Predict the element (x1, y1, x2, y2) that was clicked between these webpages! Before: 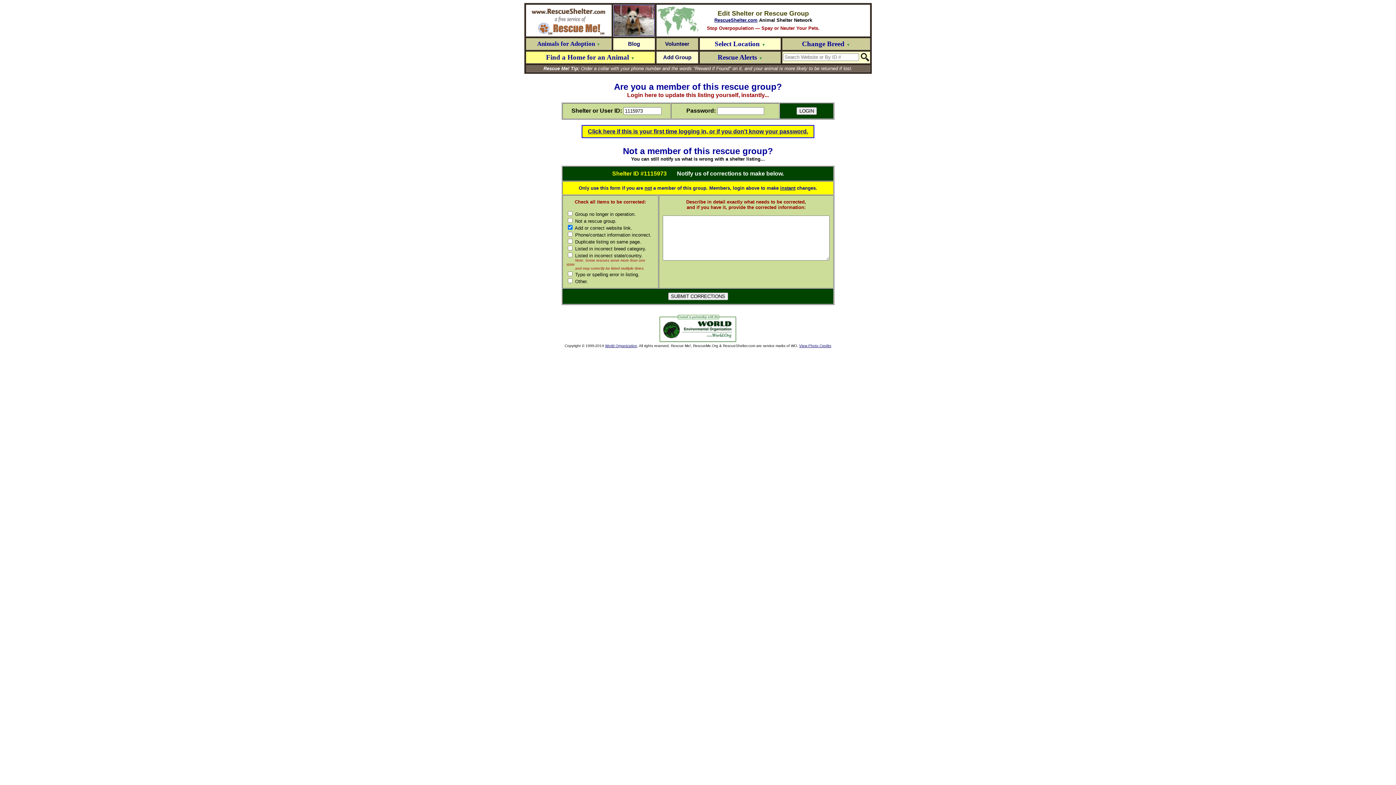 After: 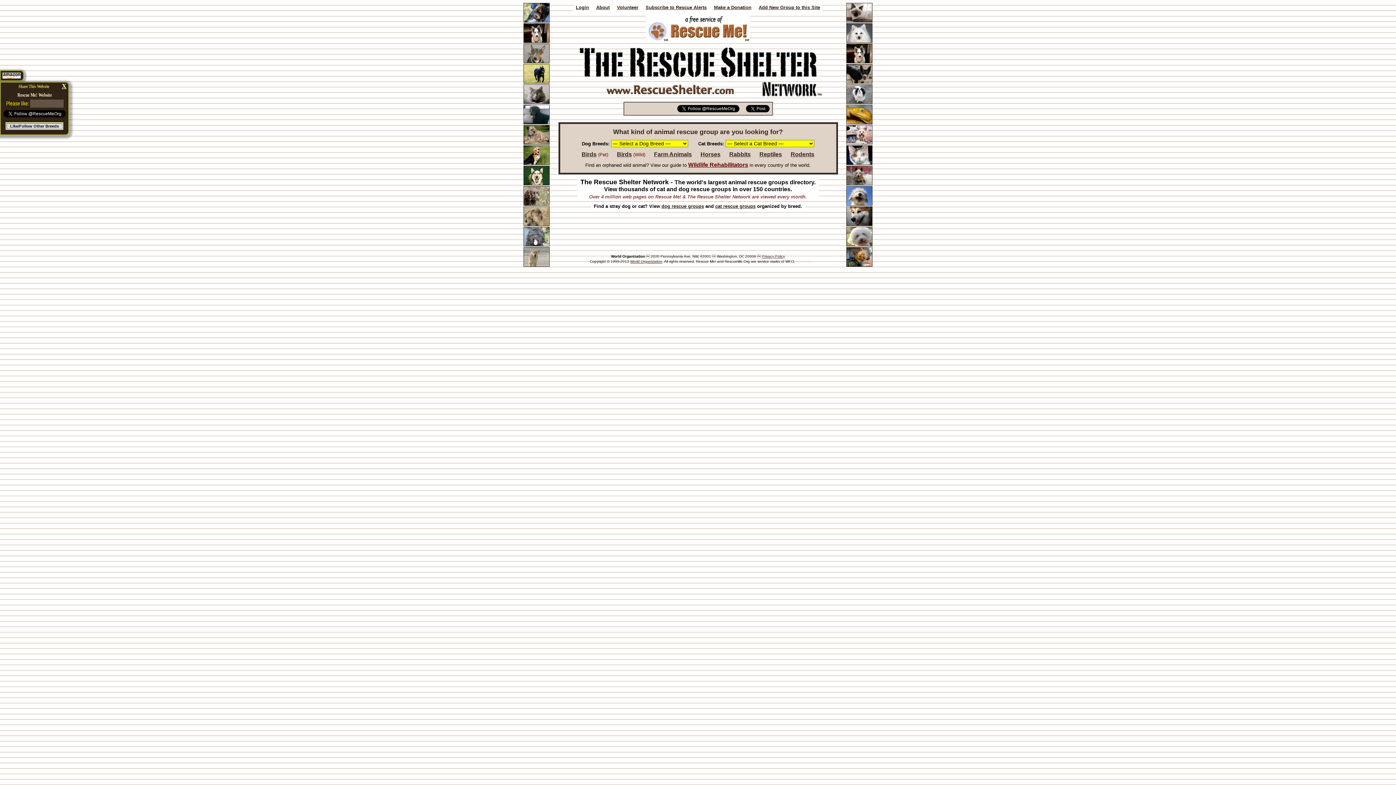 Action: bbox: (714, 17, 757, 22) label: RescueShelter.com